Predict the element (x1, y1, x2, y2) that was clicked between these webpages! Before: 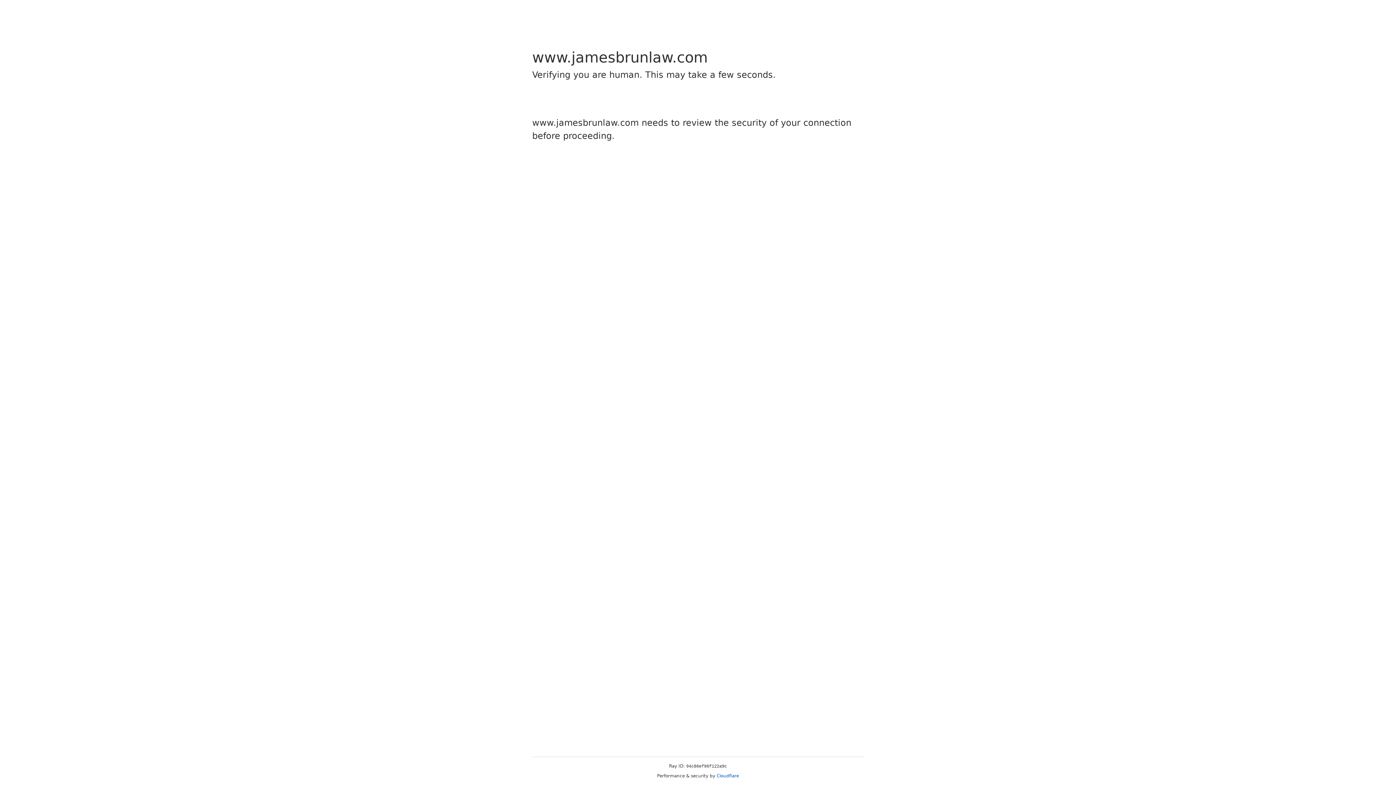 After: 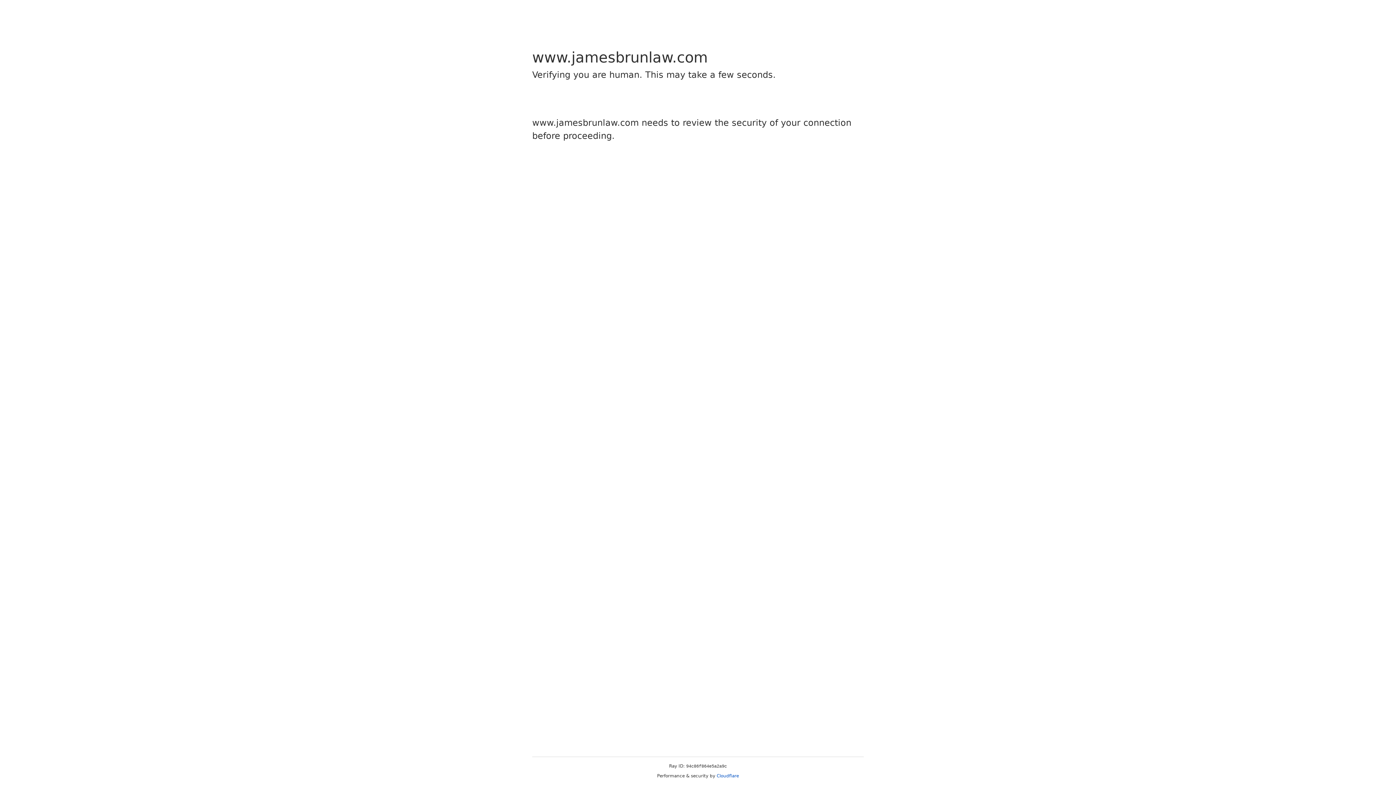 Action: bbox: (716, 773, 739, 778) label: Cloudflare